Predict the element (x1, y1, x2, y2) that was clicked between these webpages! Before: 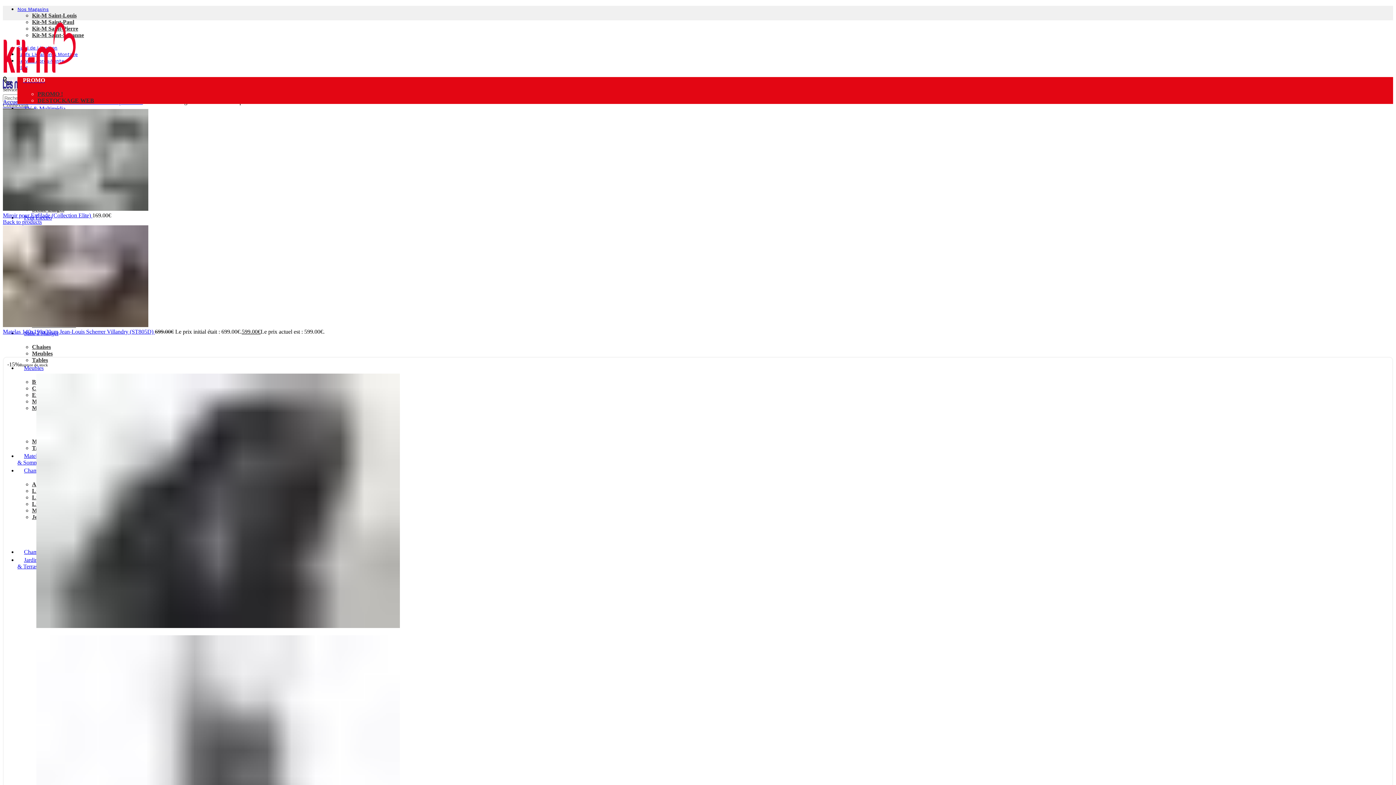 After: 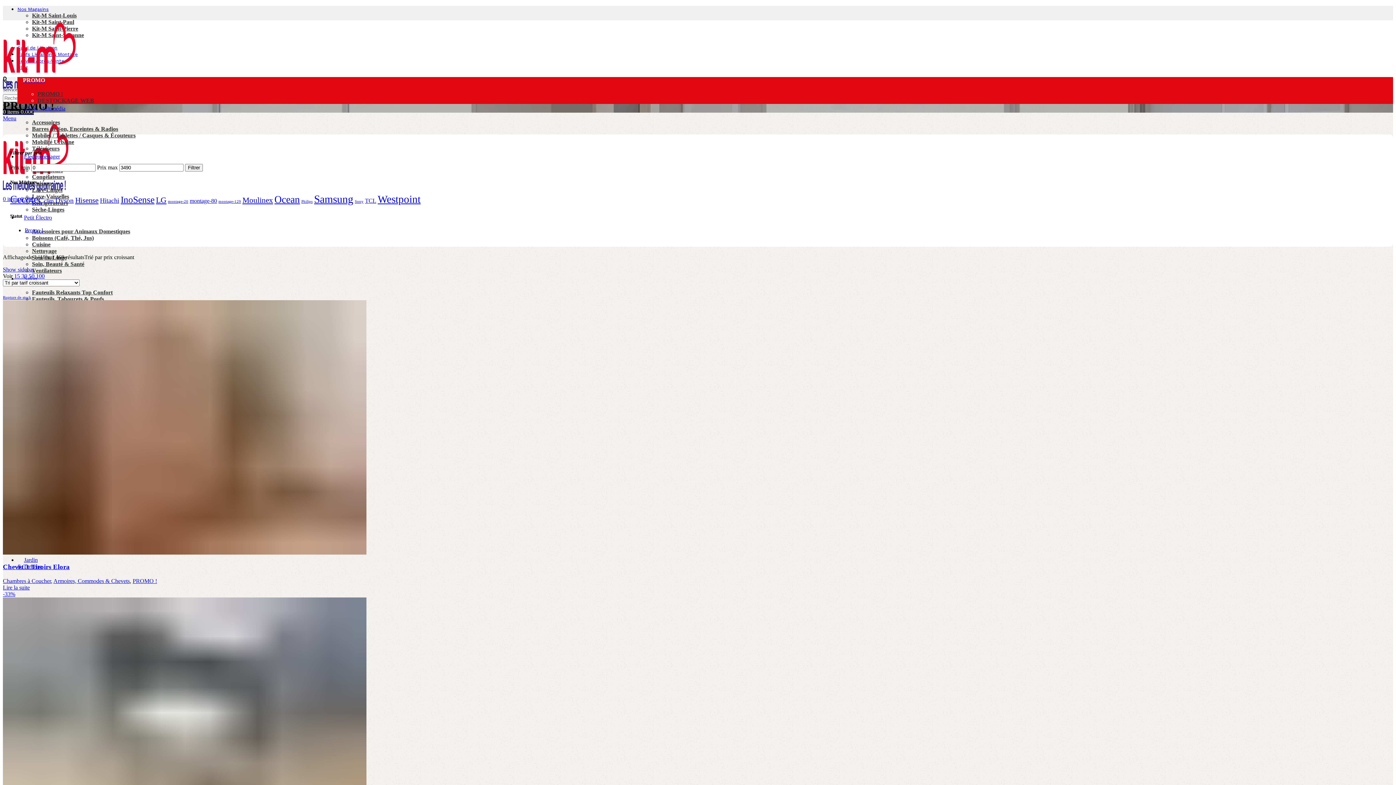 Action: label: PROMO ! bbox: (37, 90, 62, 97)